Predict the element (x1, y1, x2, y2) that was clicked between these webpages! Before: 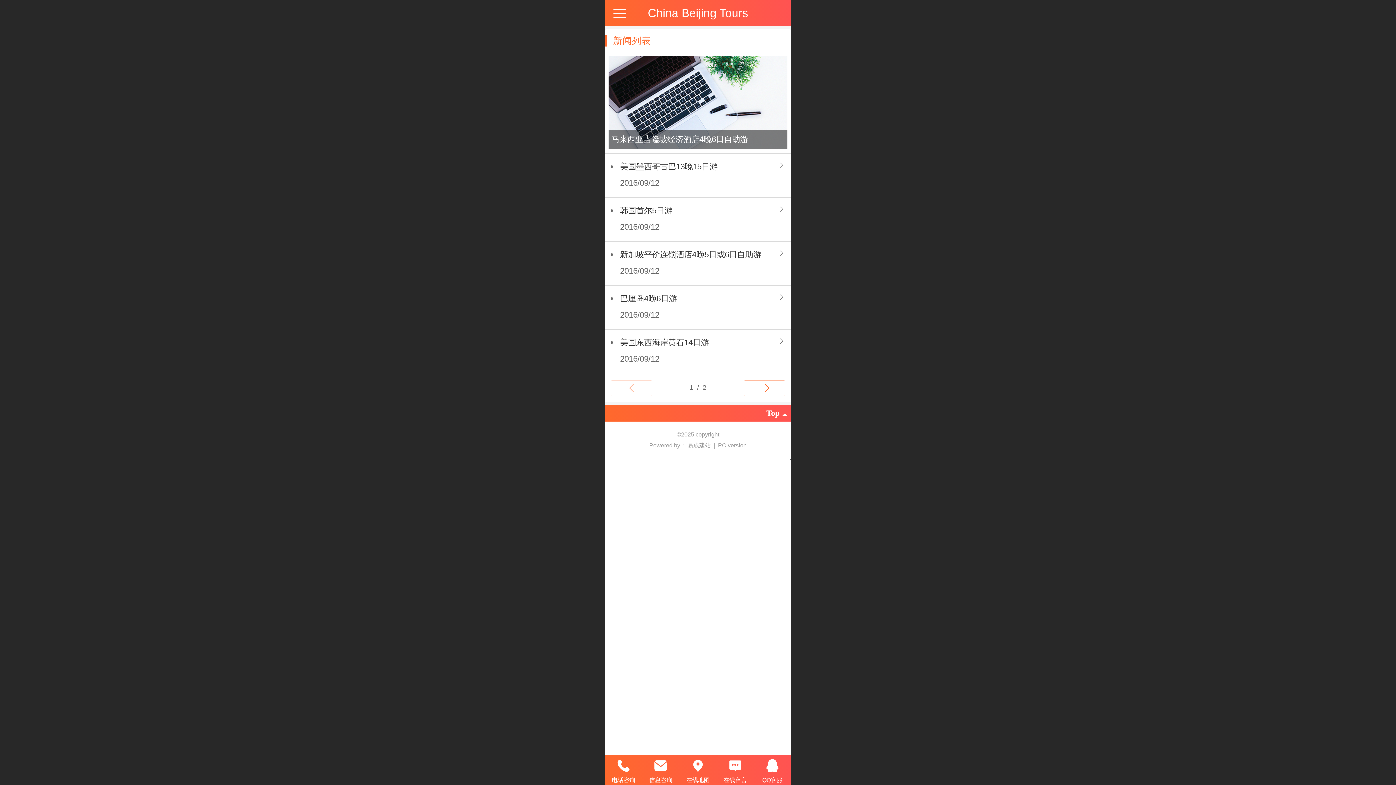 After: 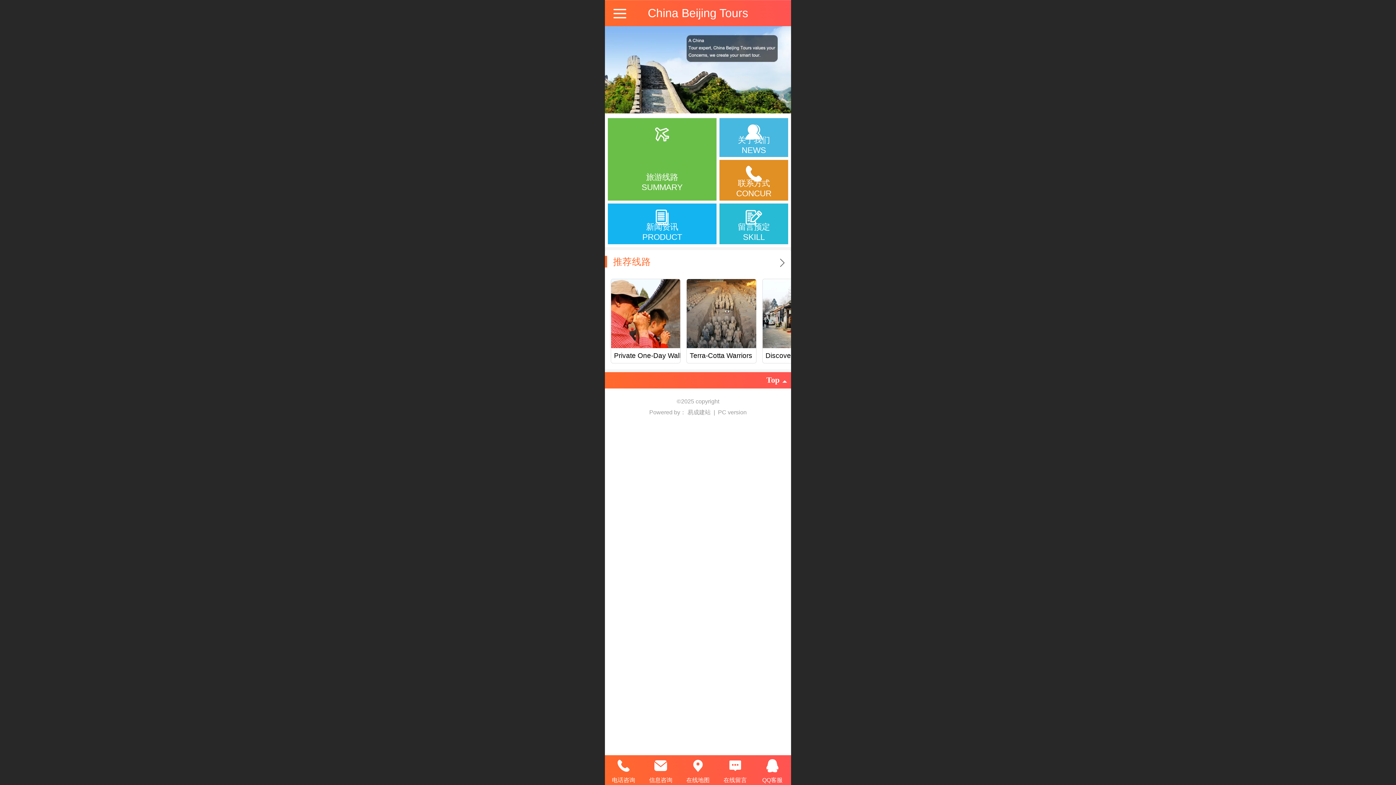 Action: bbox: (648, 6, 748, 19) label: China Beijing Tours